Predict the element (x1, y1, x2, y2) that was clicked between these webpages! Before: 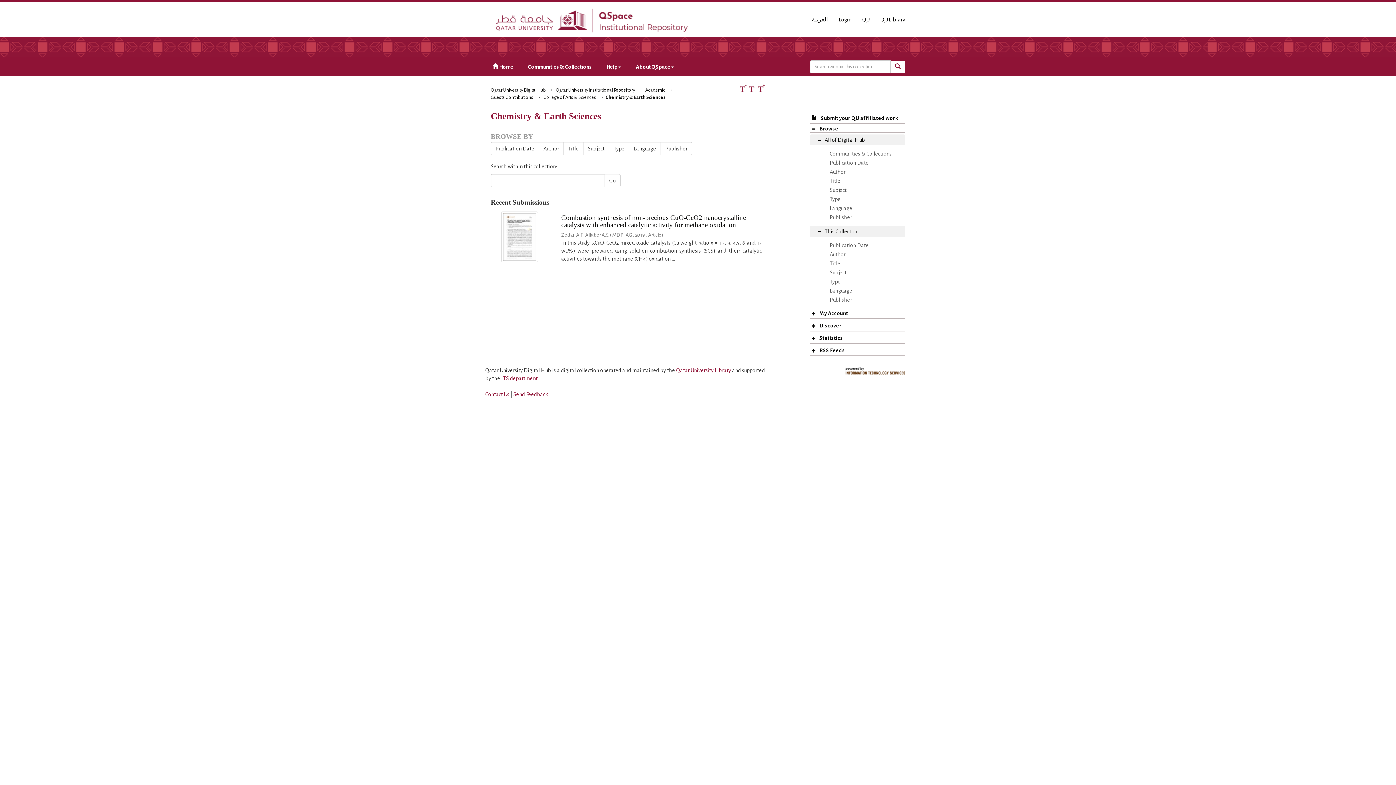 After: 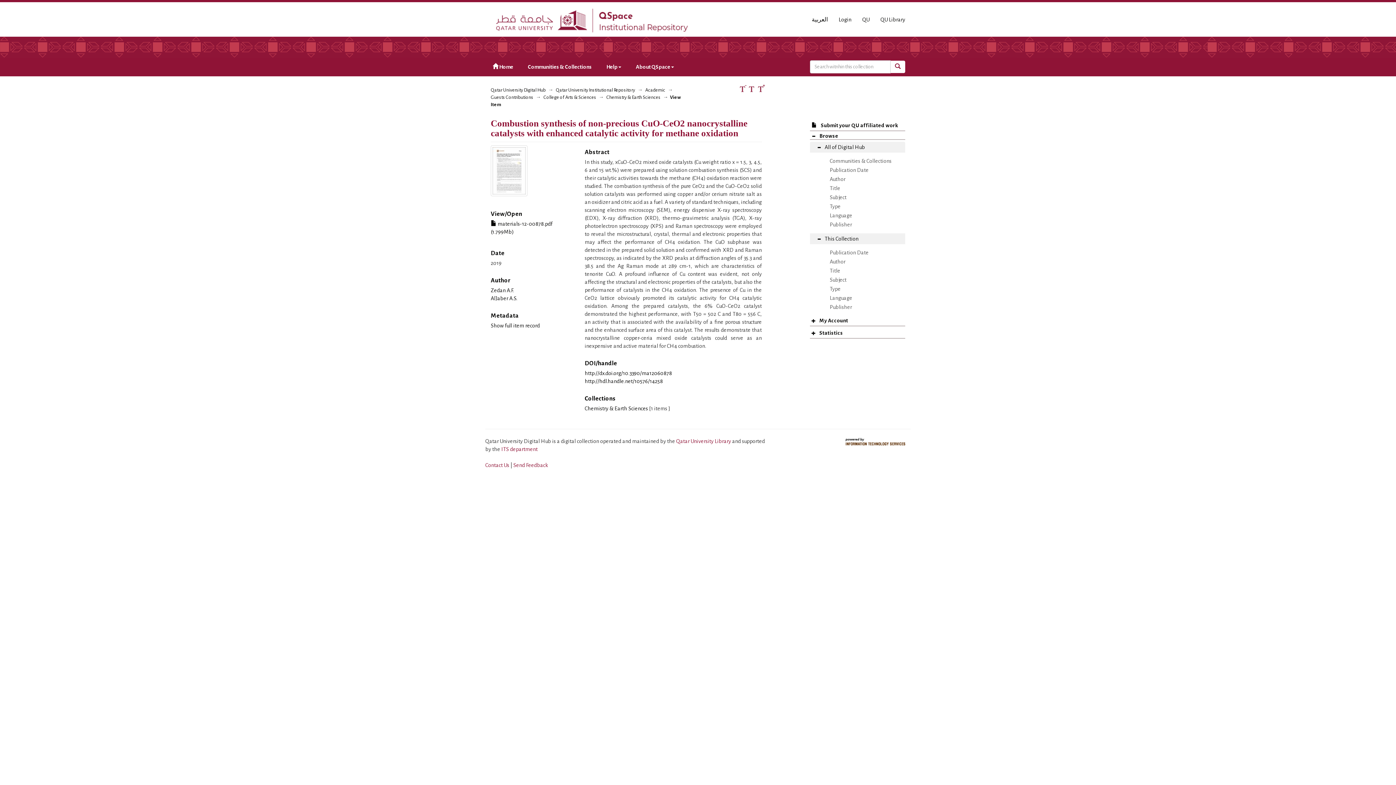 Action: bbox: (561, 213, 746, 228) label: Combustion synthesis of non-precious CuO-CeO2 nanocrystalline catalysts with enhanced catalytic activity for methane oxidation